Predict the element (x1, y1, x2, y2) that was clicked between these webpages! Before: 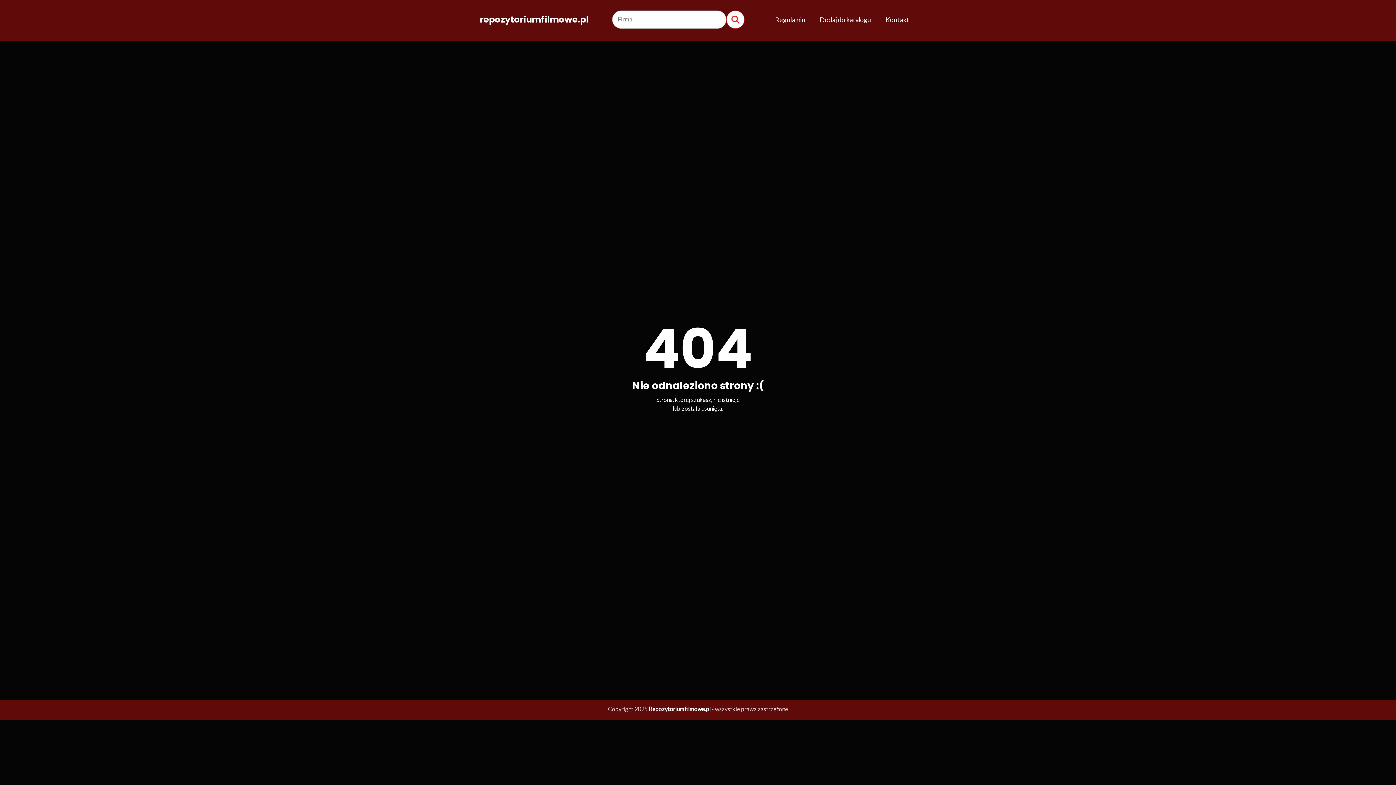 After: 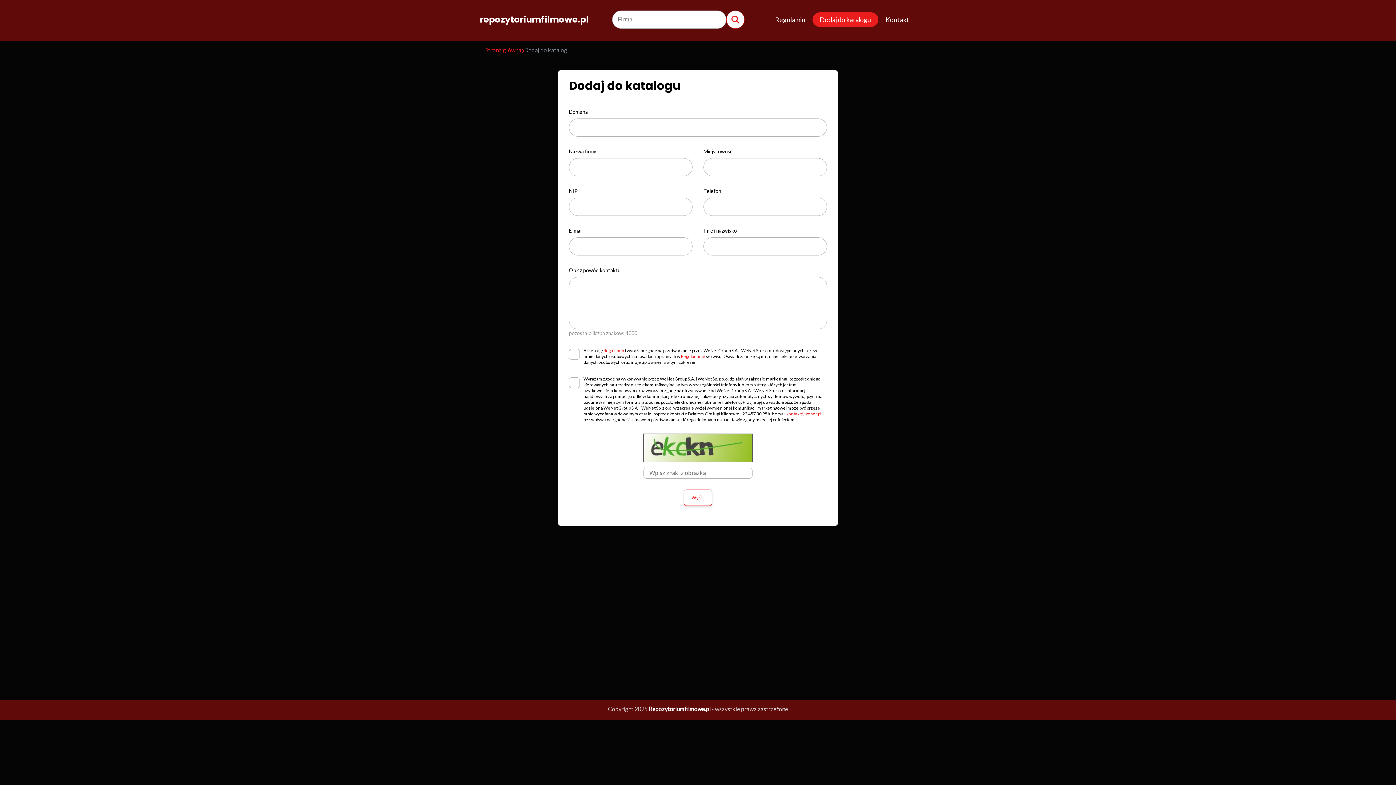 Action: label: Dodaj do katalogu bbox: (812, 12, 878, 26)